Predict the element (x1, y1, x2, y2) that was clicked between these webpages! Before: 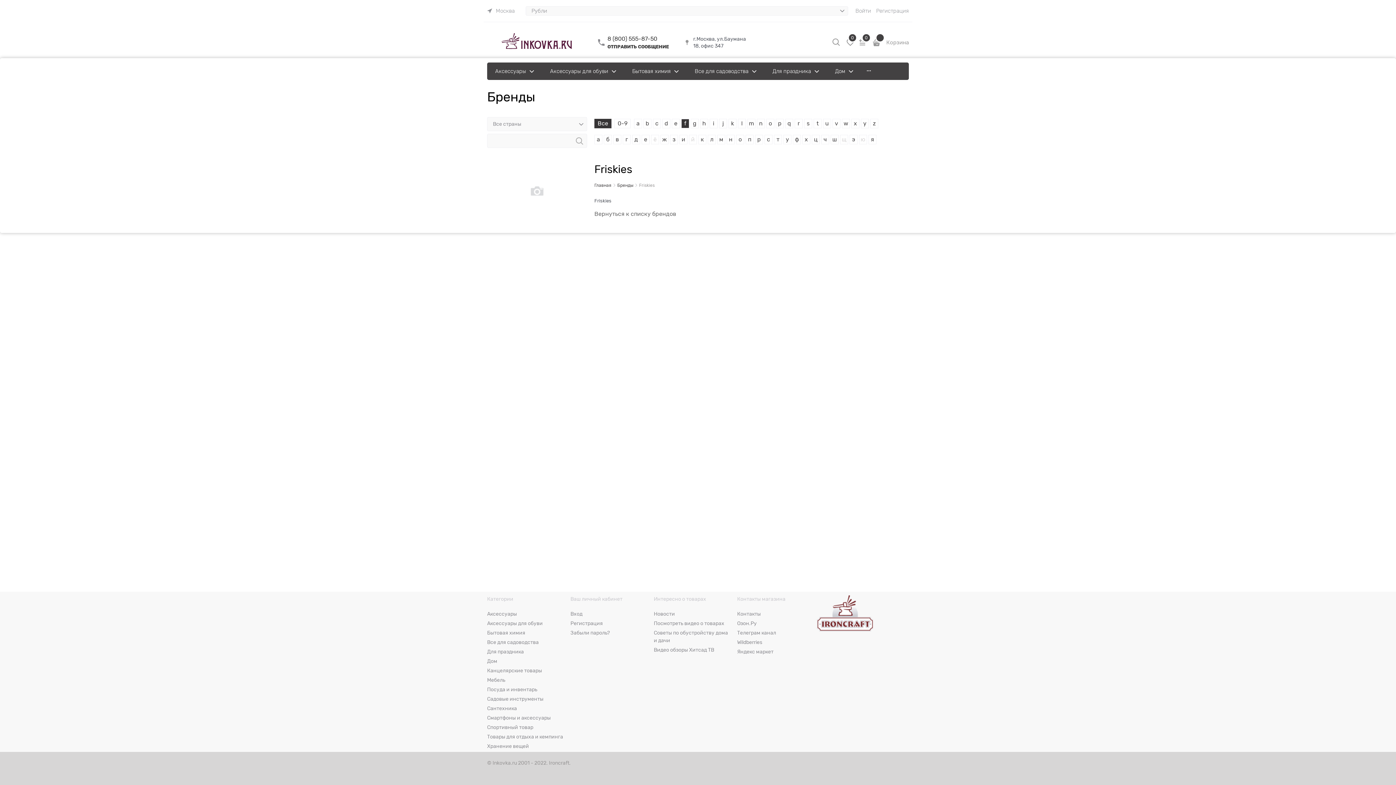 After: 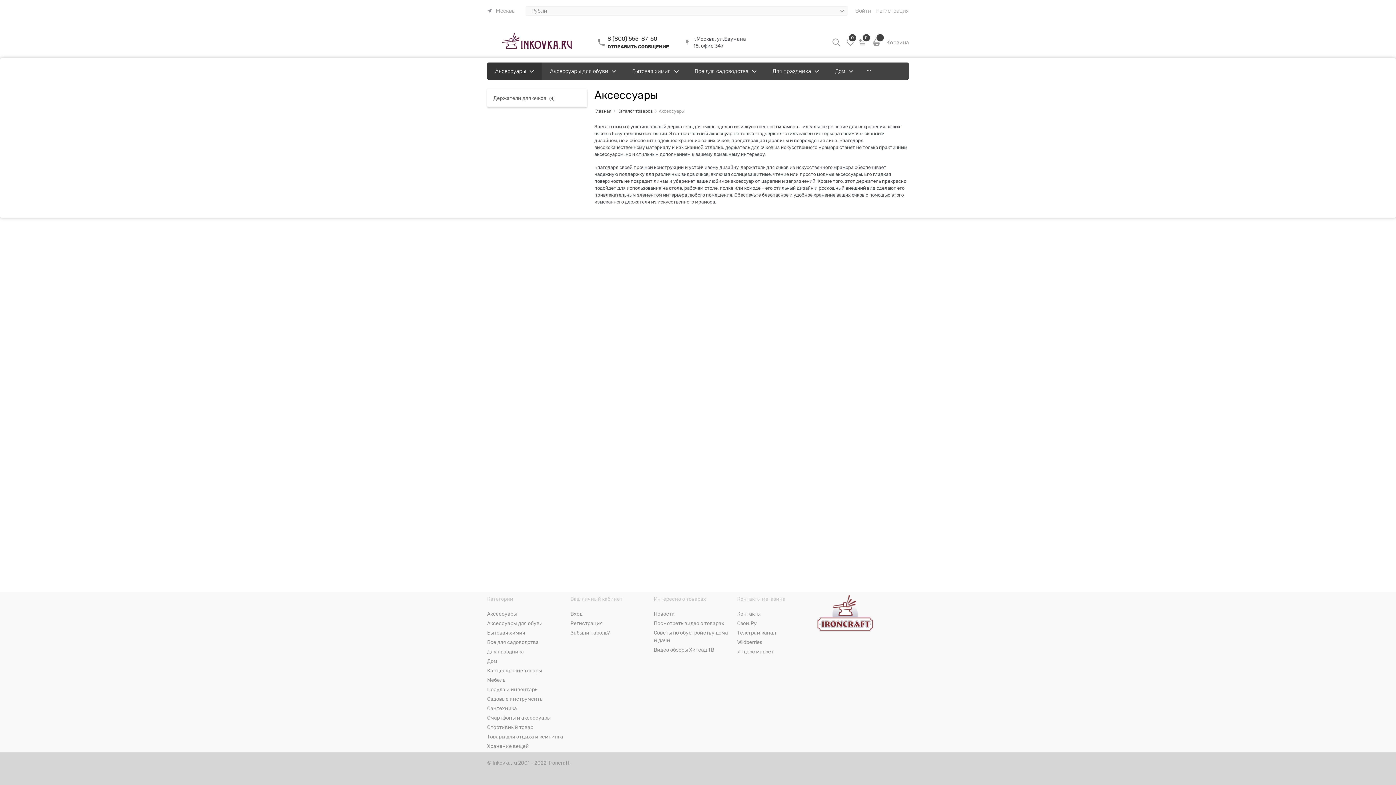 Action: bbox: (487, 62, 542, 80) label: Аксессуары